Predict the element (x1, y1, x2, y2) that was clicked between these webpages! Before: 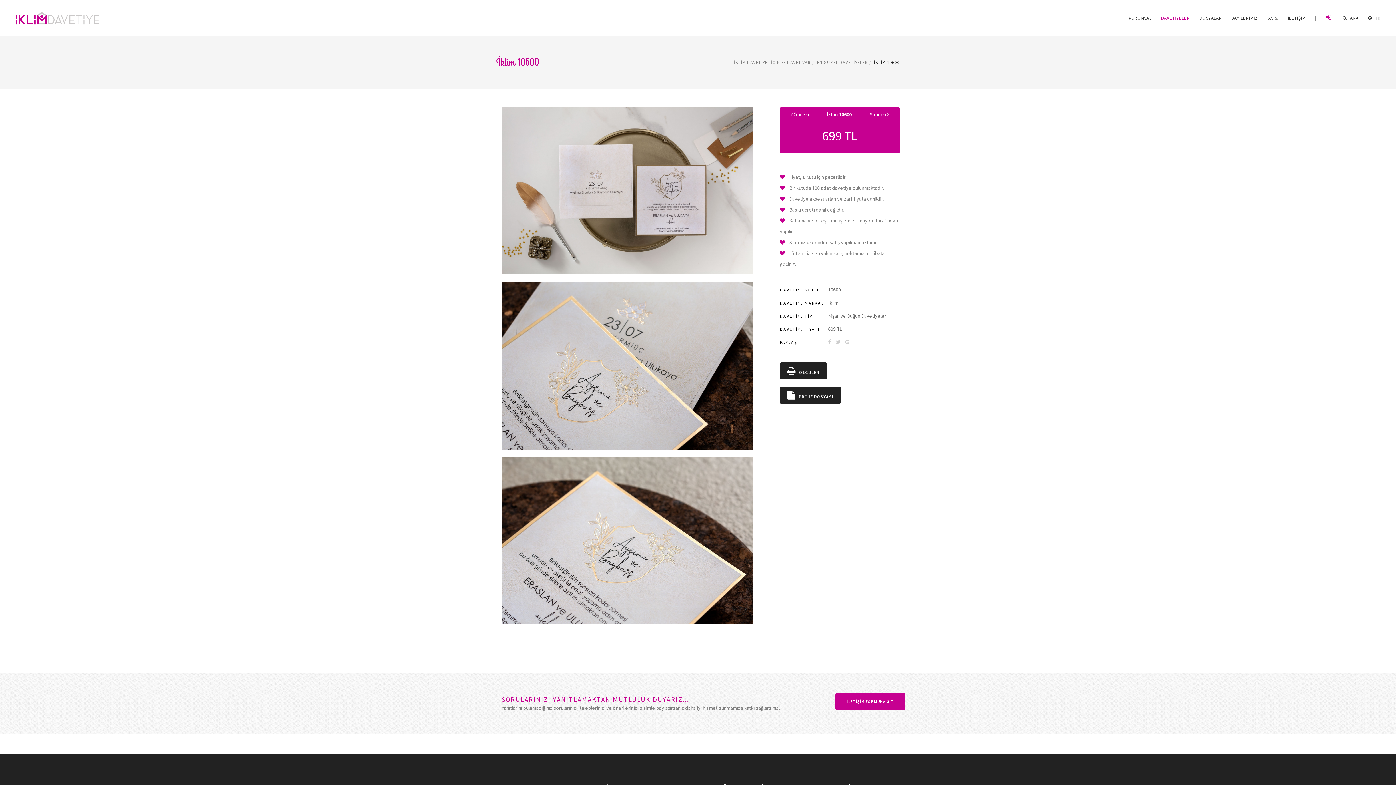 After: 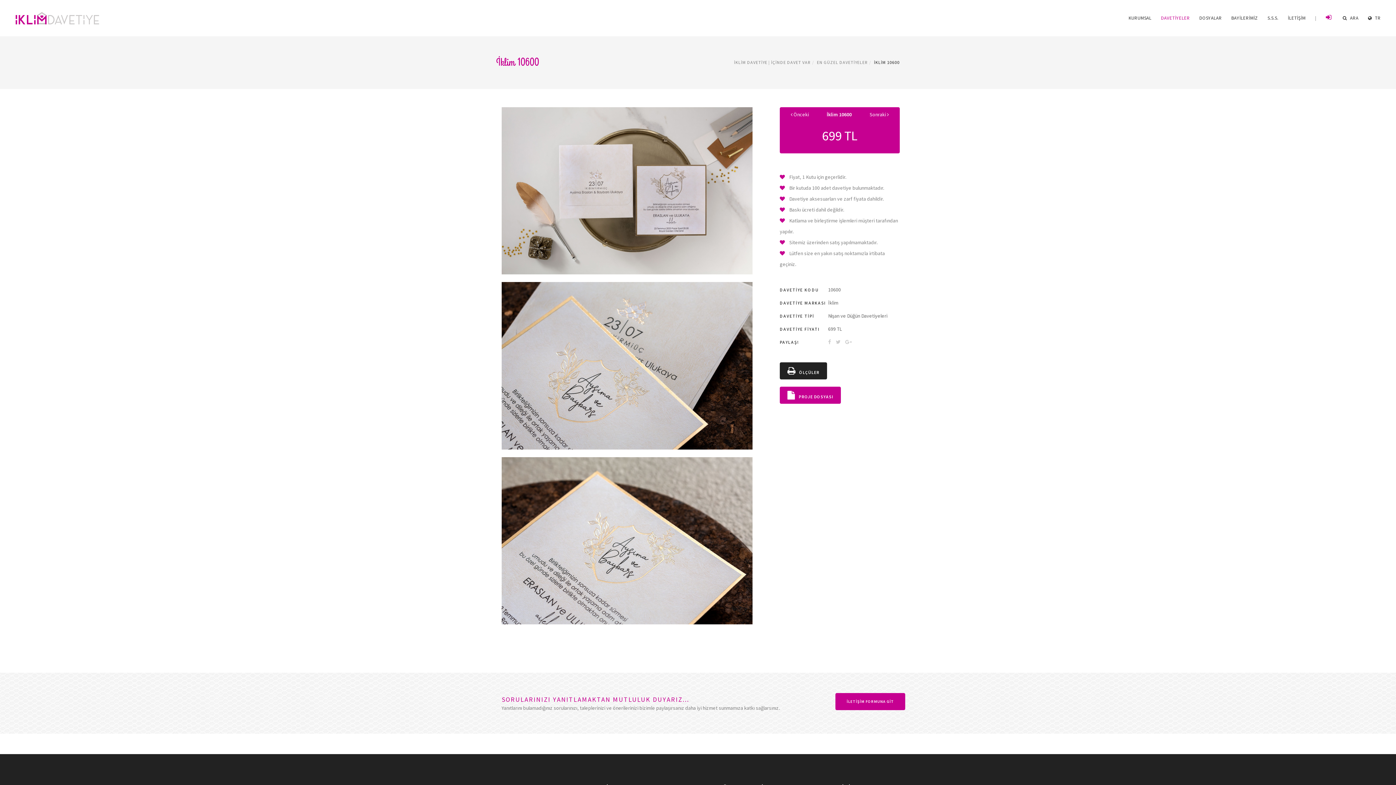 Action: label:    PROJE DOSYASI bbox: (780, 386, 841, 404)